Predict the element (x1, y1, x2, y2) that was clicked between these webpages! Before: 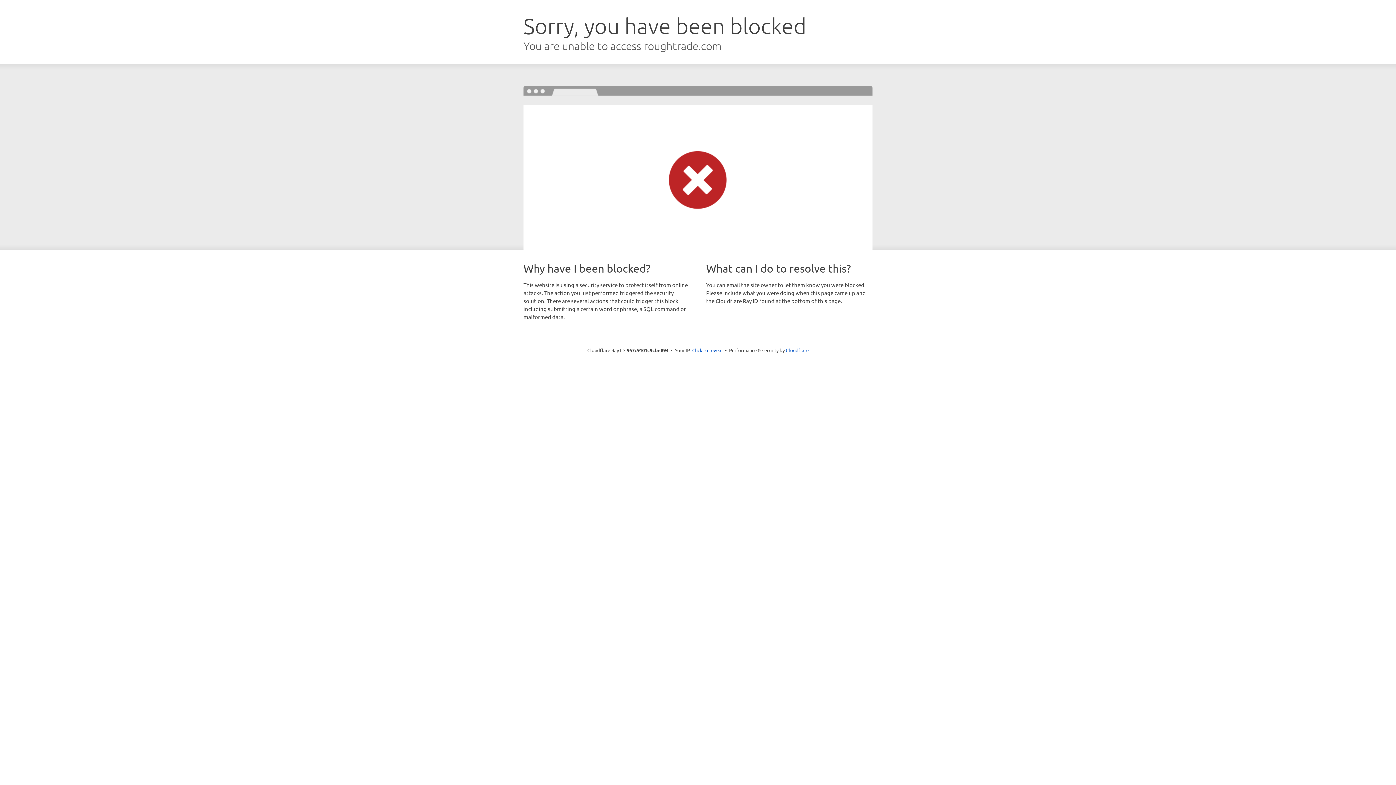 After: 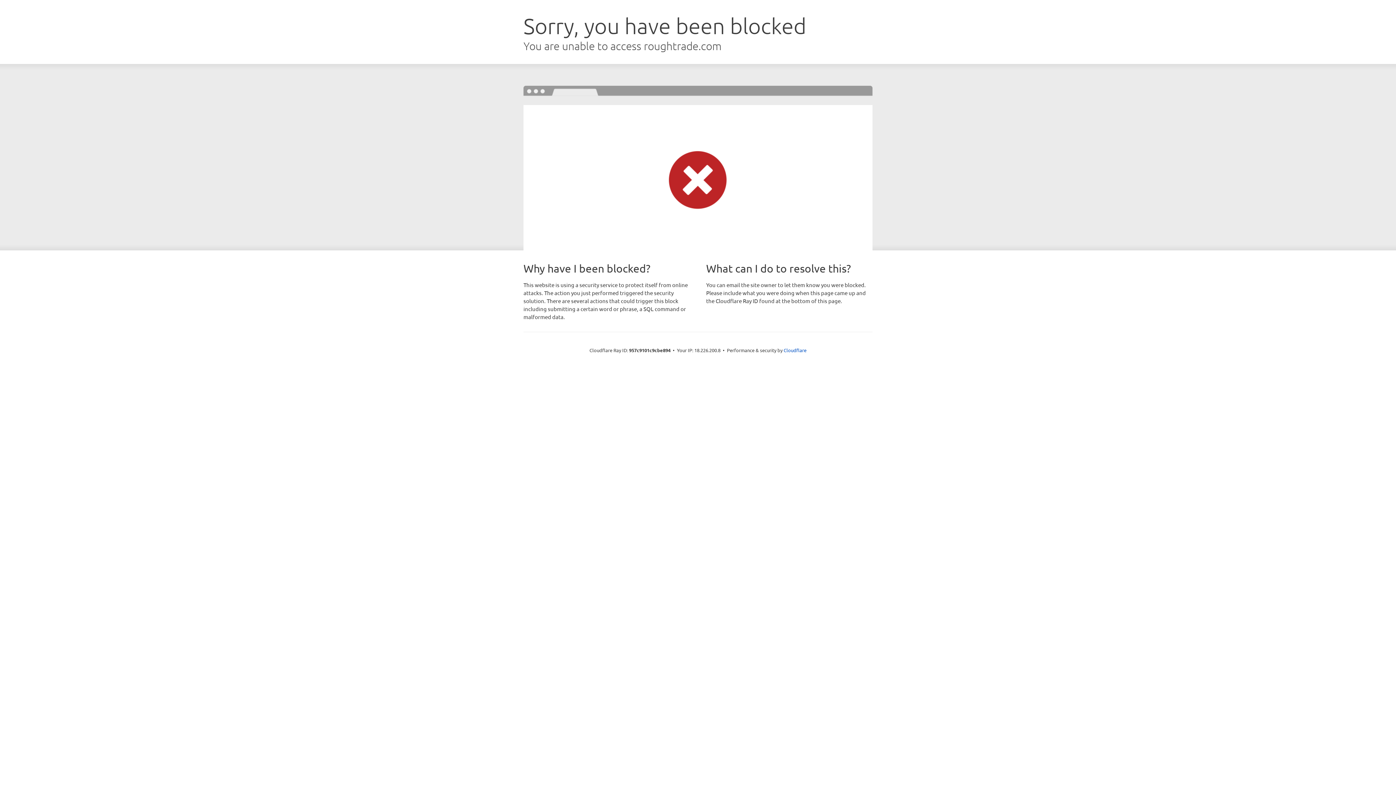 Action: label: Click to reveal bbox: (692, 346, 722, 353)